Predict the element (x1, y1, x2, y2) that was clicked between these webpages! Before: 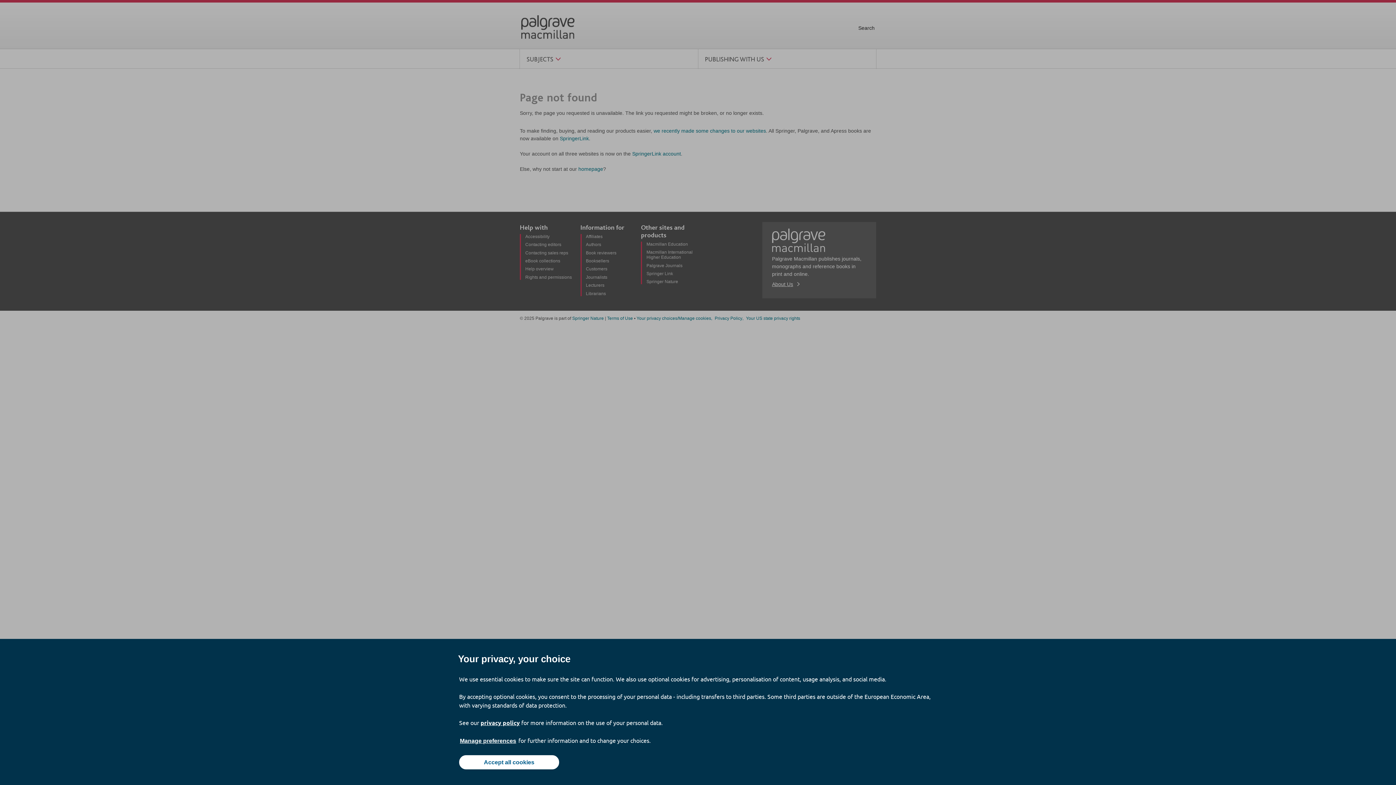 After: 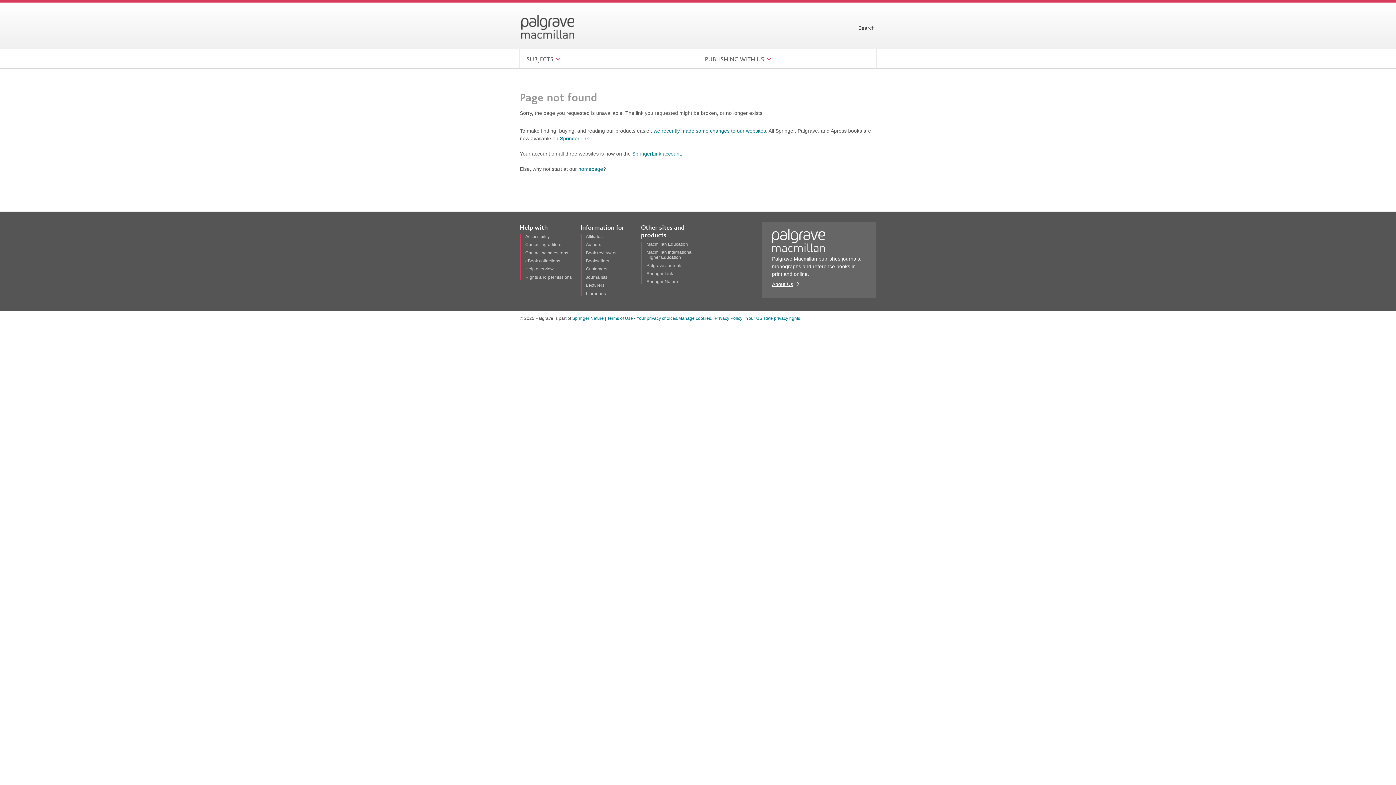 Action: label: Accept all cookies bbox: (459, 755, 559, 769)